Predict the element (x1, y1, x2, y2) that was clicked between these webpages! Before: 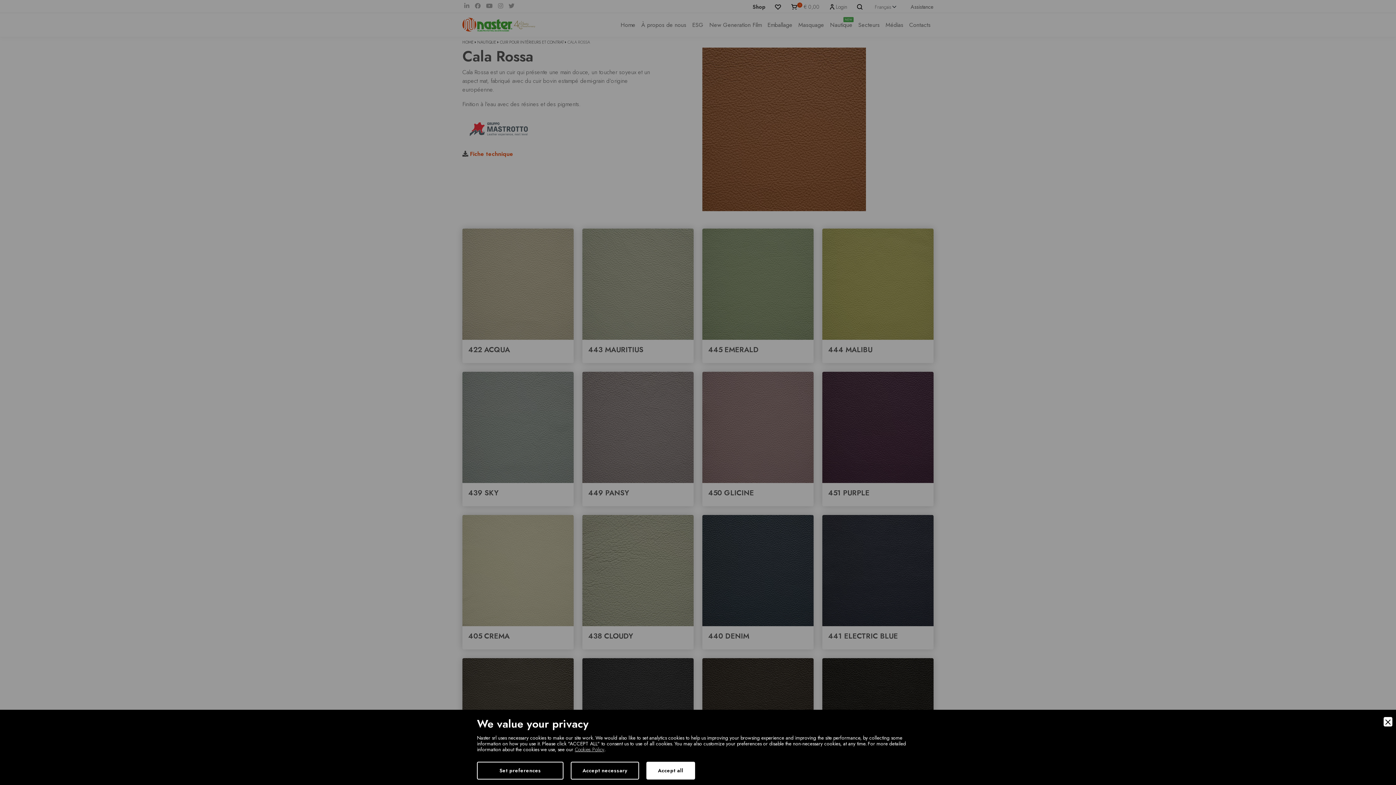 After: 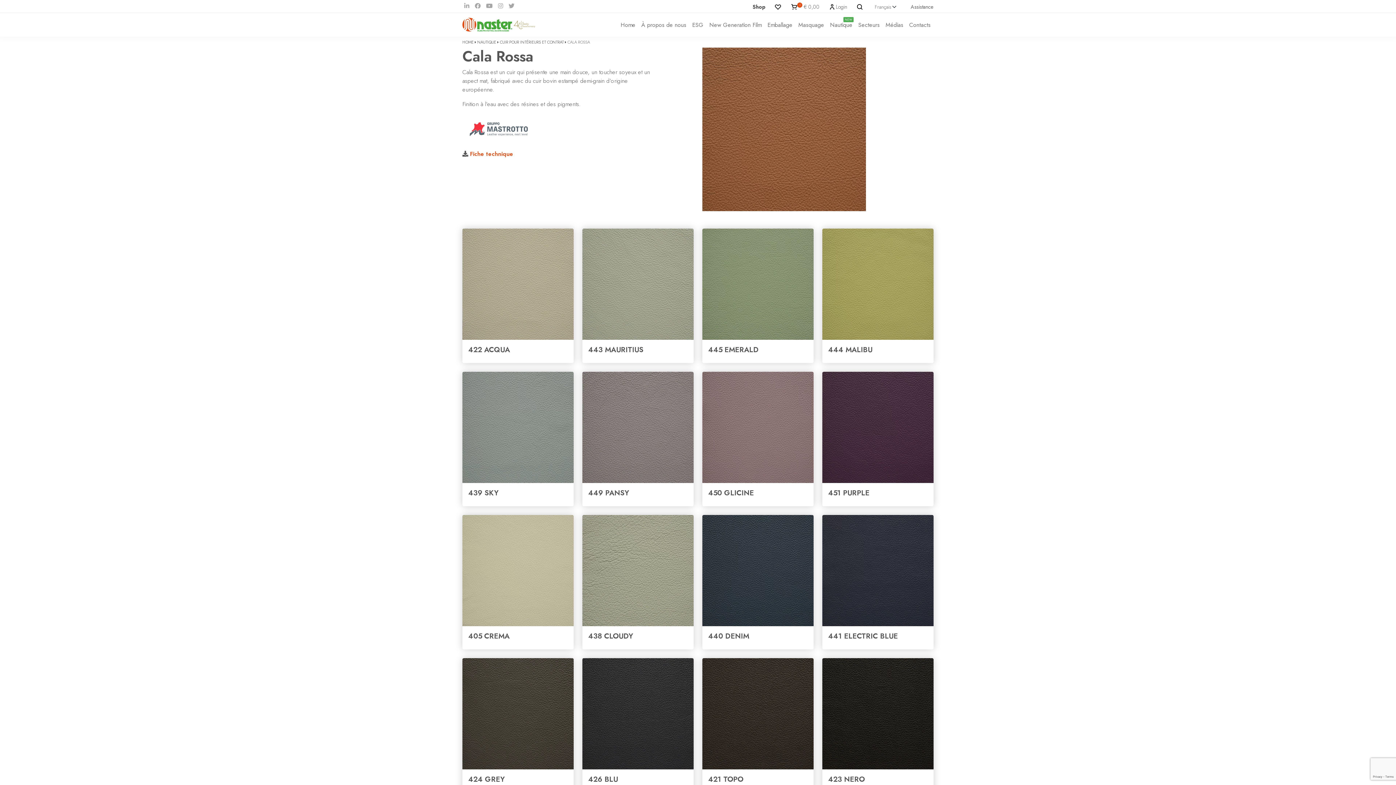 Action: bbox: (1384, 717, 1392, 727) label: Close